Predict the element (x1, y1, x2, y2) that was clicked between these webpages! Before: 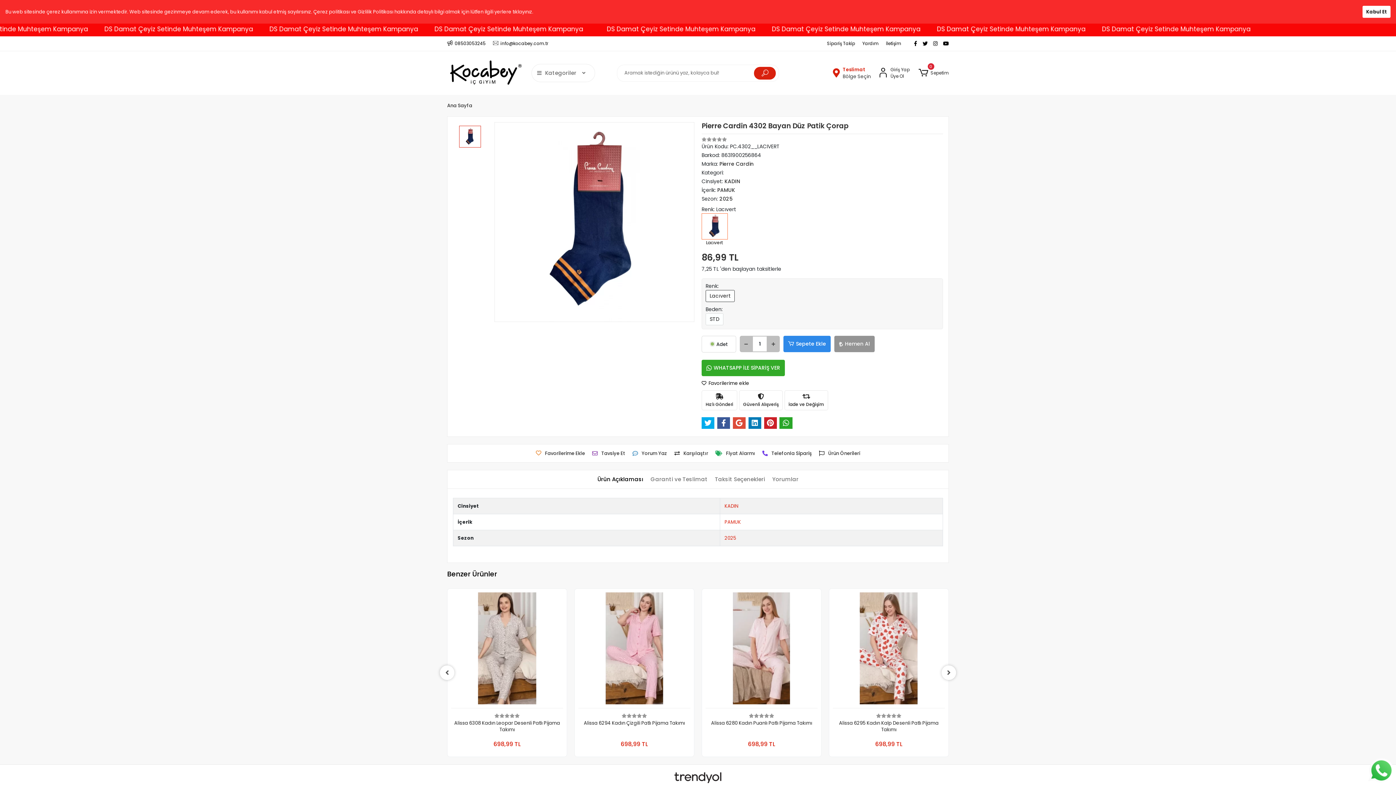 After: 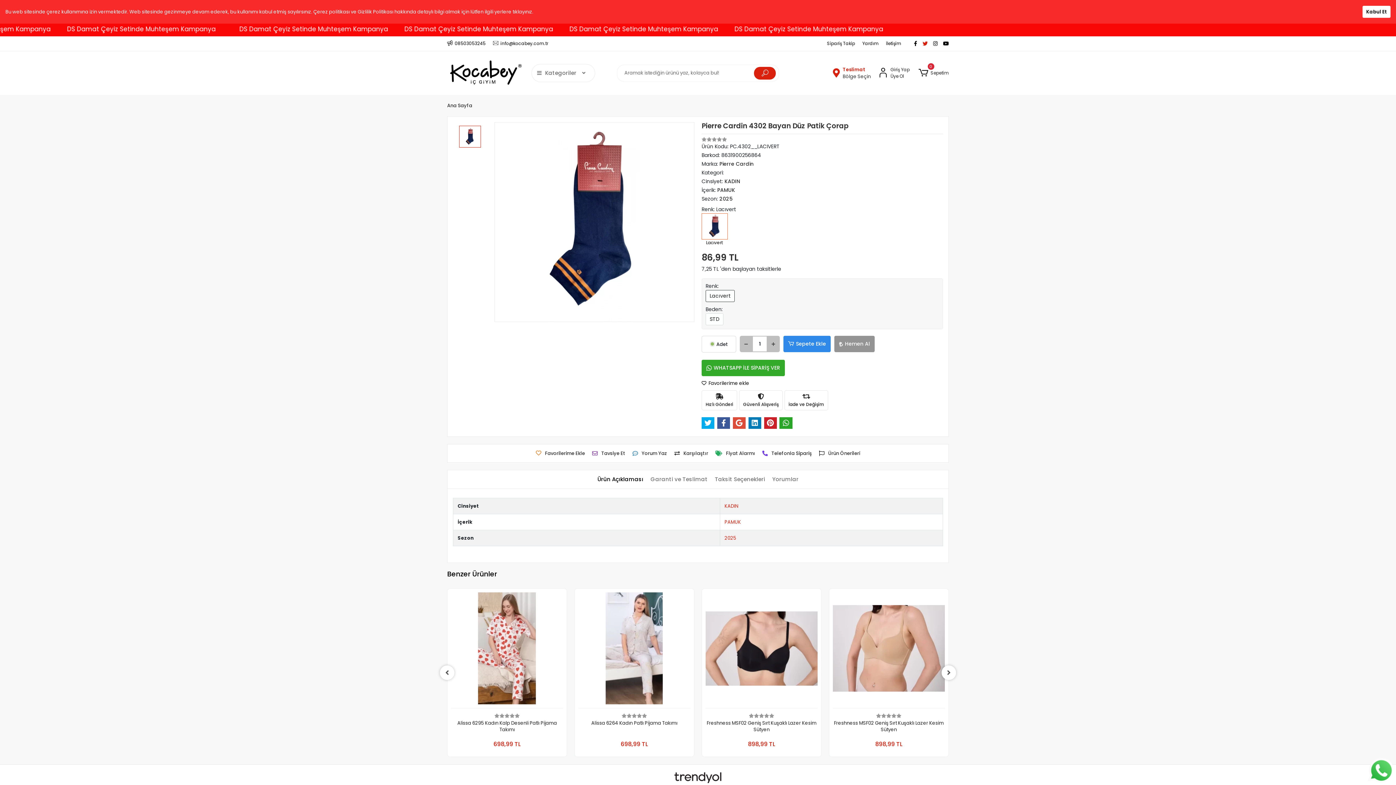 Action: bbox: (922, 39, 927, 47)